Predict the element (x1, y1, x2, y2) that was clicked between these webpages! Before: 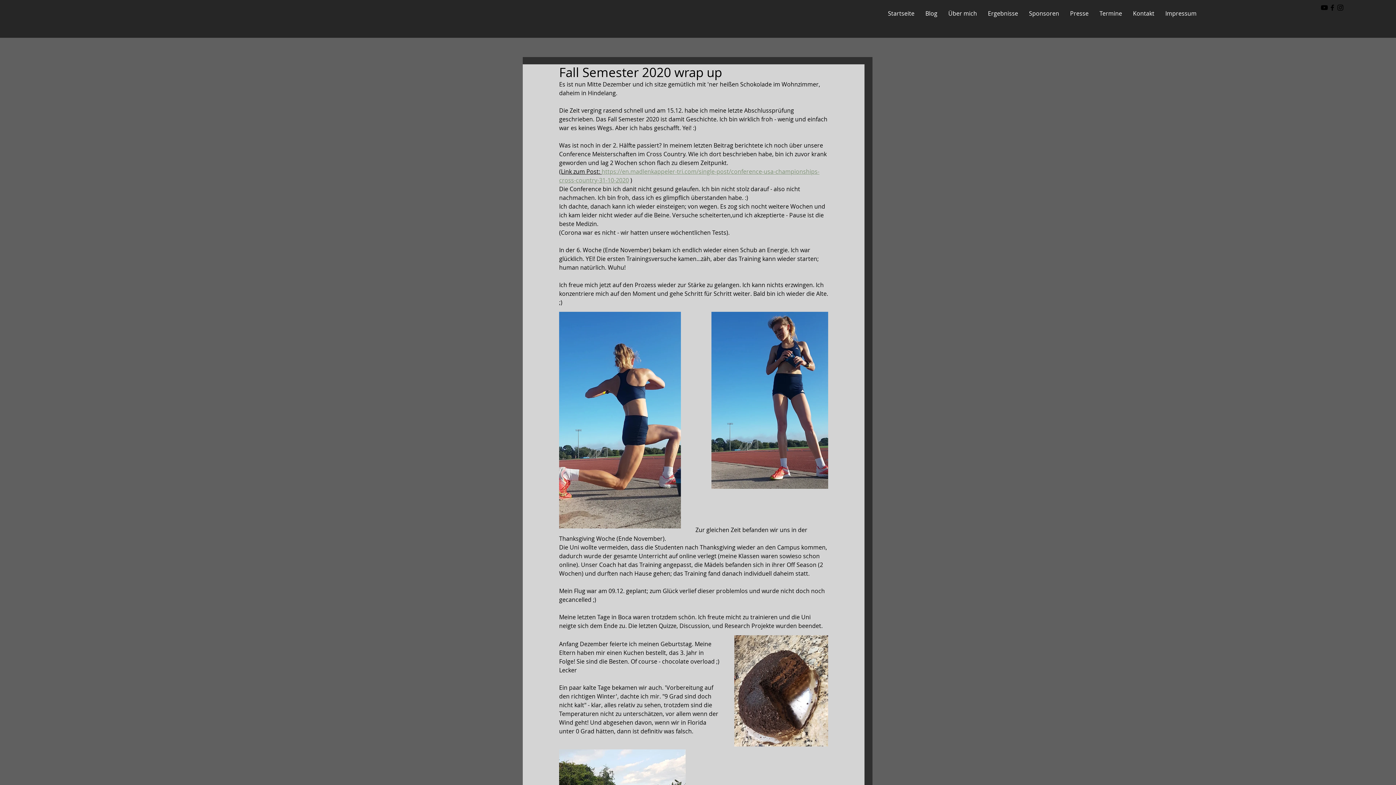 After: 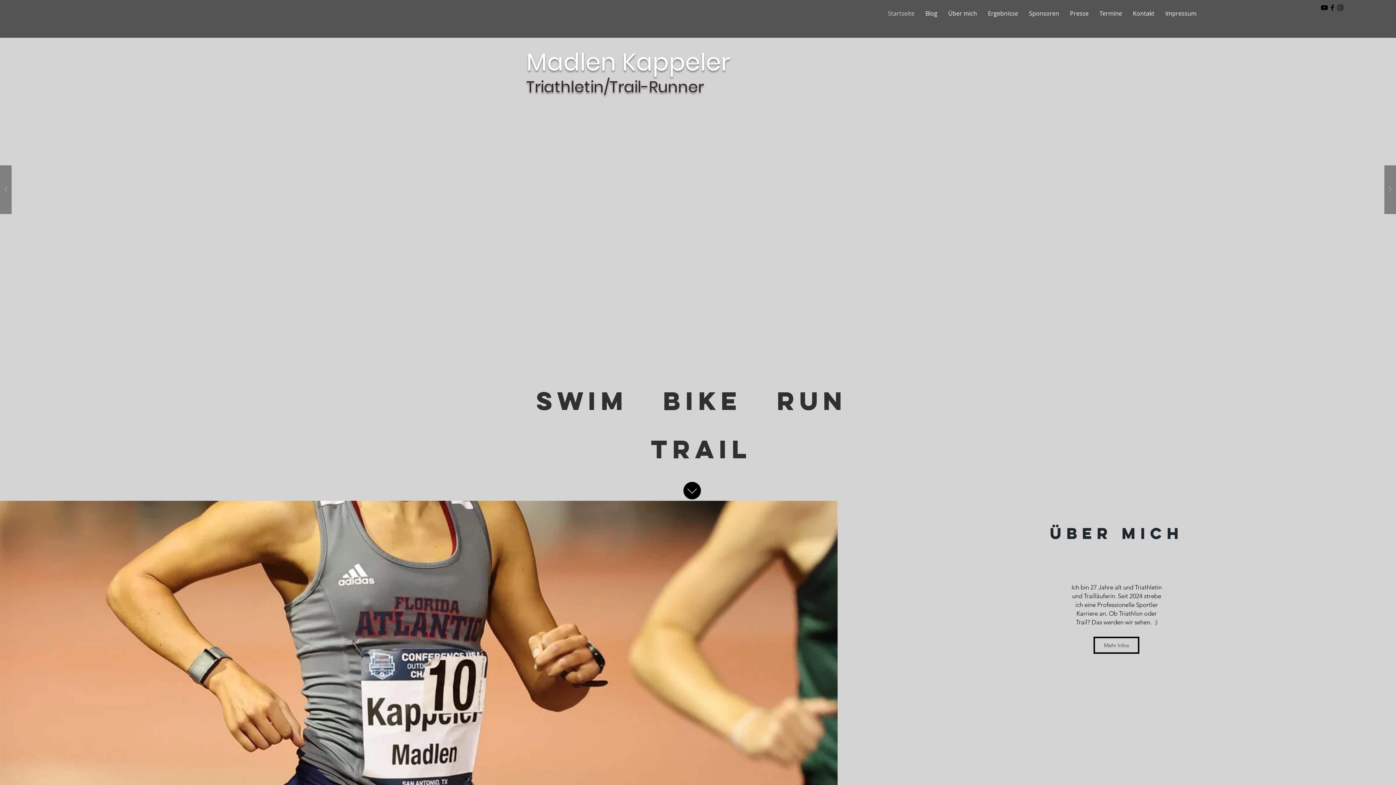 Action: label: Startseite bbox: (882, 3, 920, 23)